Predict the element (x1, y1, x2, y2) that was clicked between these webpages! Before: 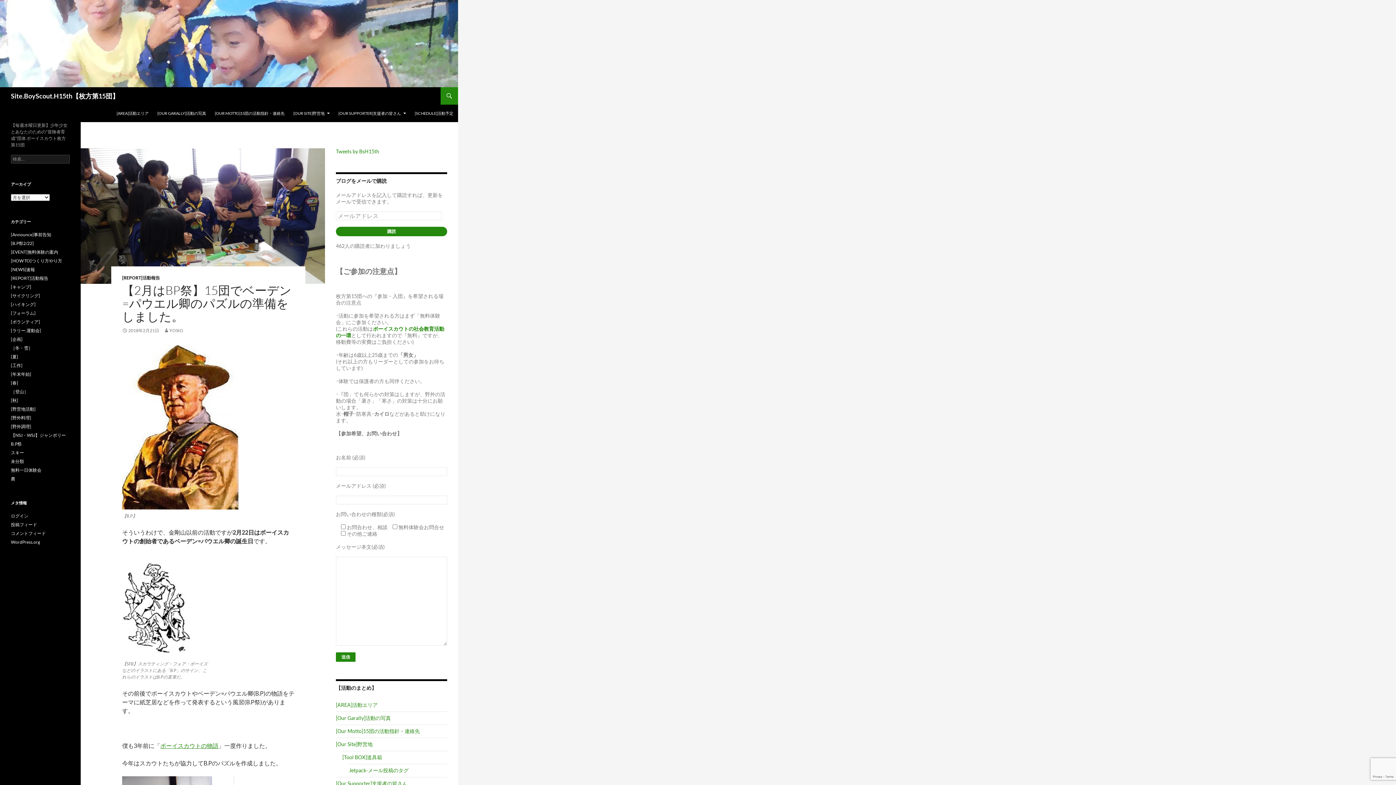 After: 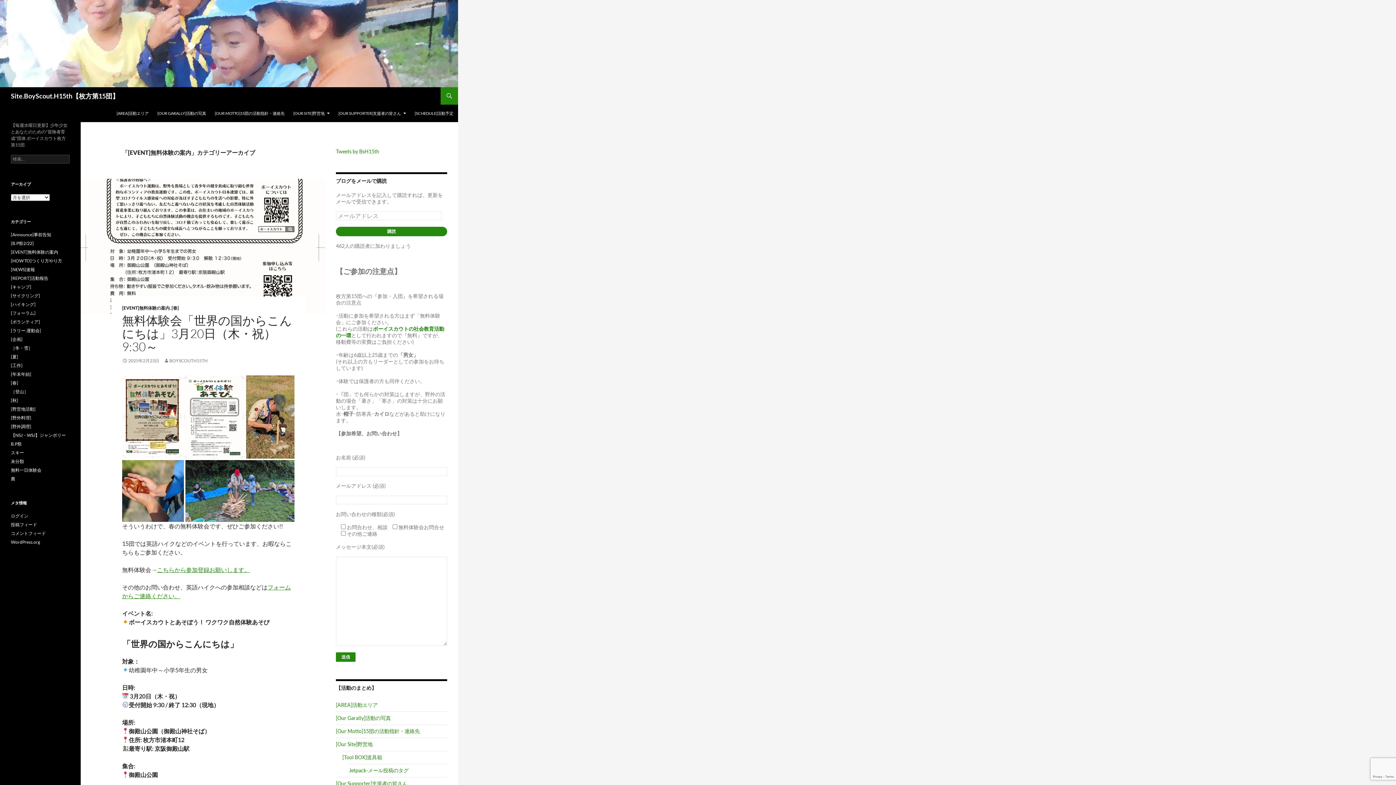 Action: bbox: (10, 249, 58, 254) label: [EVENT]無料体験の案内